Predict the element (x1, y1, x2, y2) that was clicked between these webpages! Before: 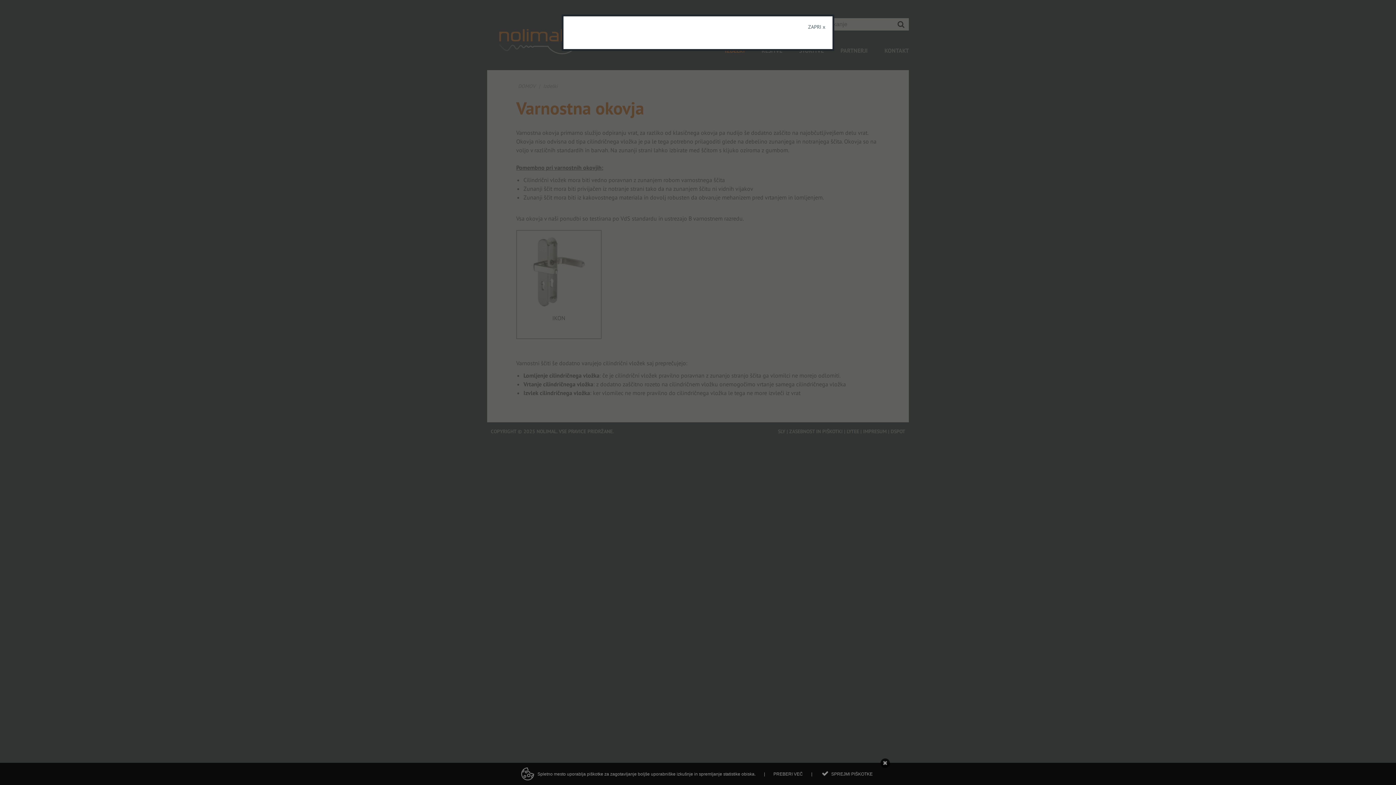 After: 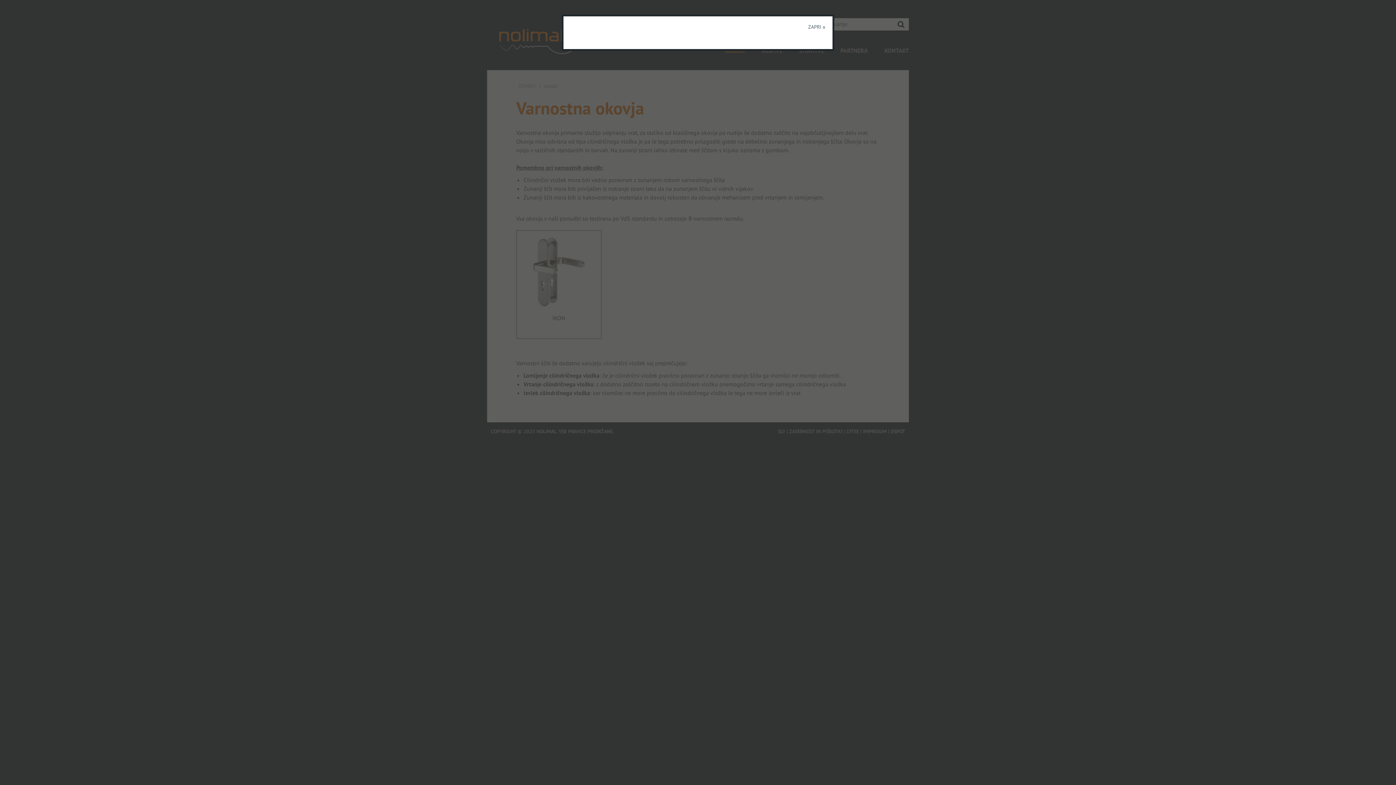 Action: label: X bbox: (880, 758, 890, 768)